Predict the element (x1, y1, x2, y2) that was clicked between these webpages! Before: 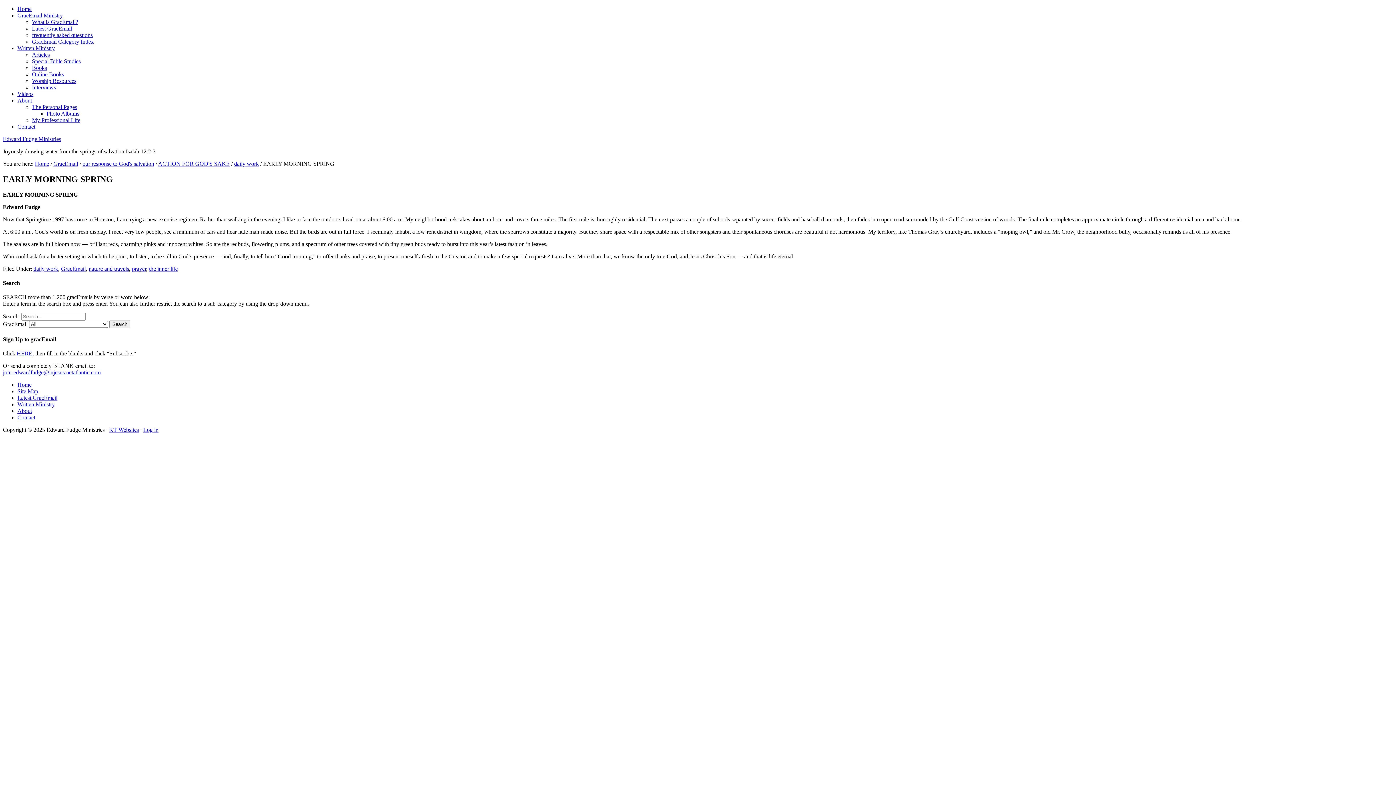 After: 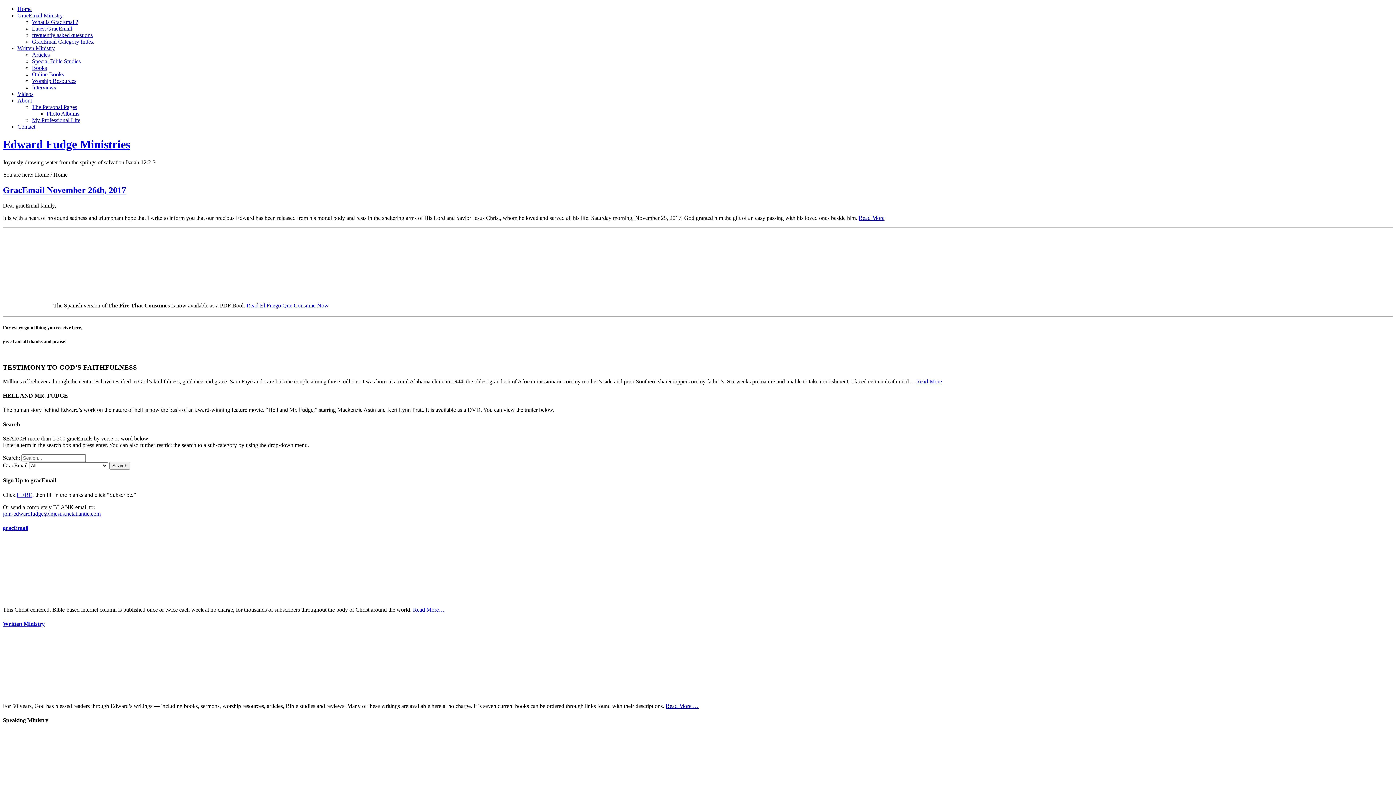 Action: bbox: (17, 381, 31, 387) label: Home